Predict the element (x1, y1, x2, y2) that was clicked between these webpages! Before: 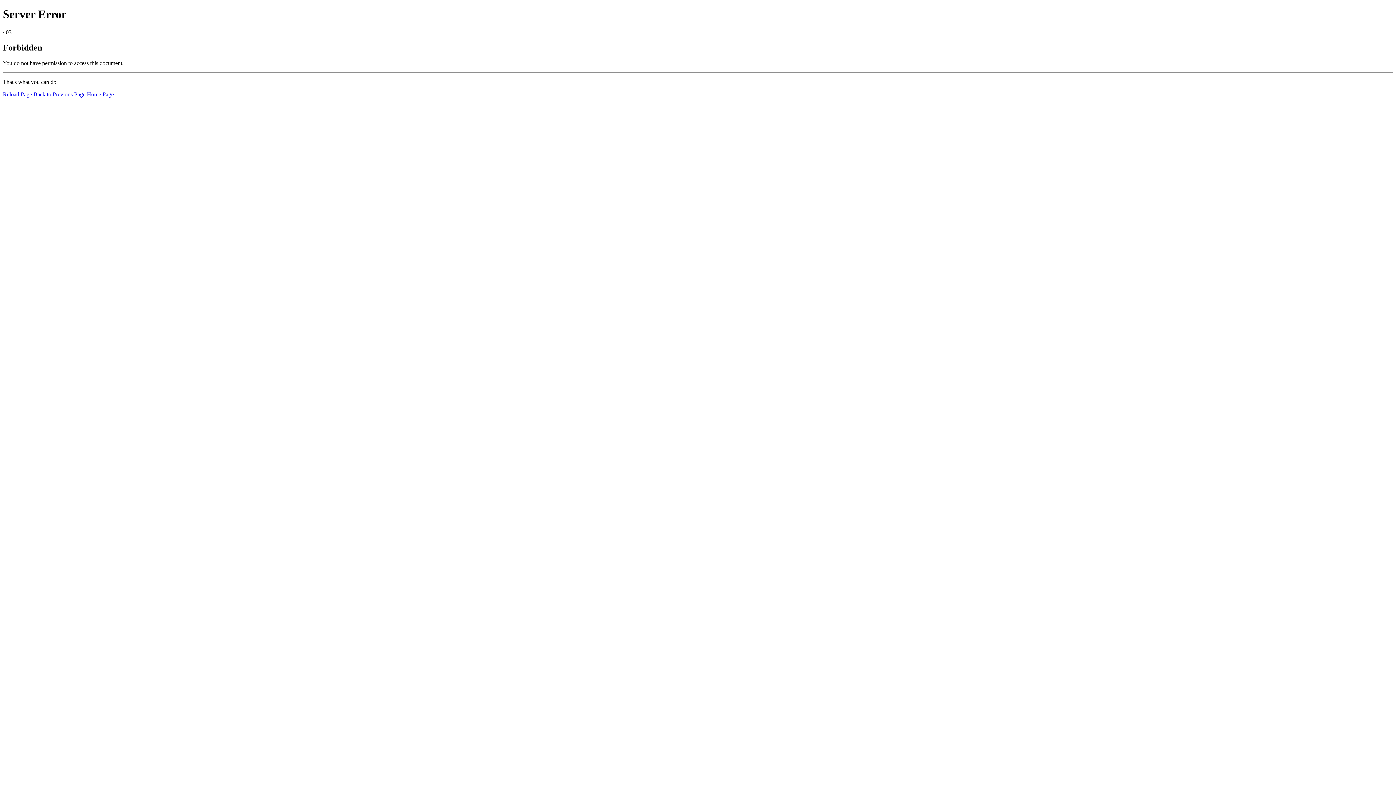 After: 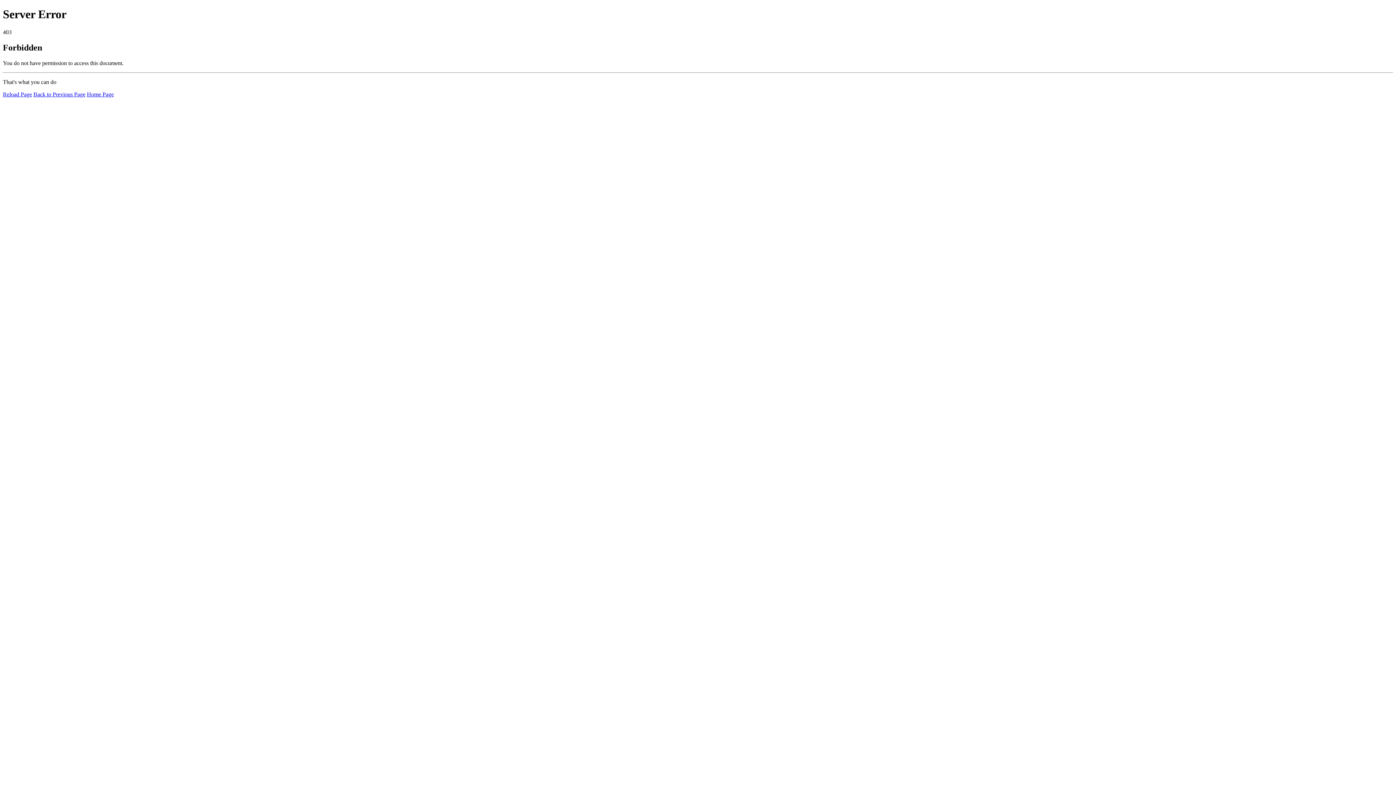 Action: label: Reload Page bbox: (2, 91, 32, 97)